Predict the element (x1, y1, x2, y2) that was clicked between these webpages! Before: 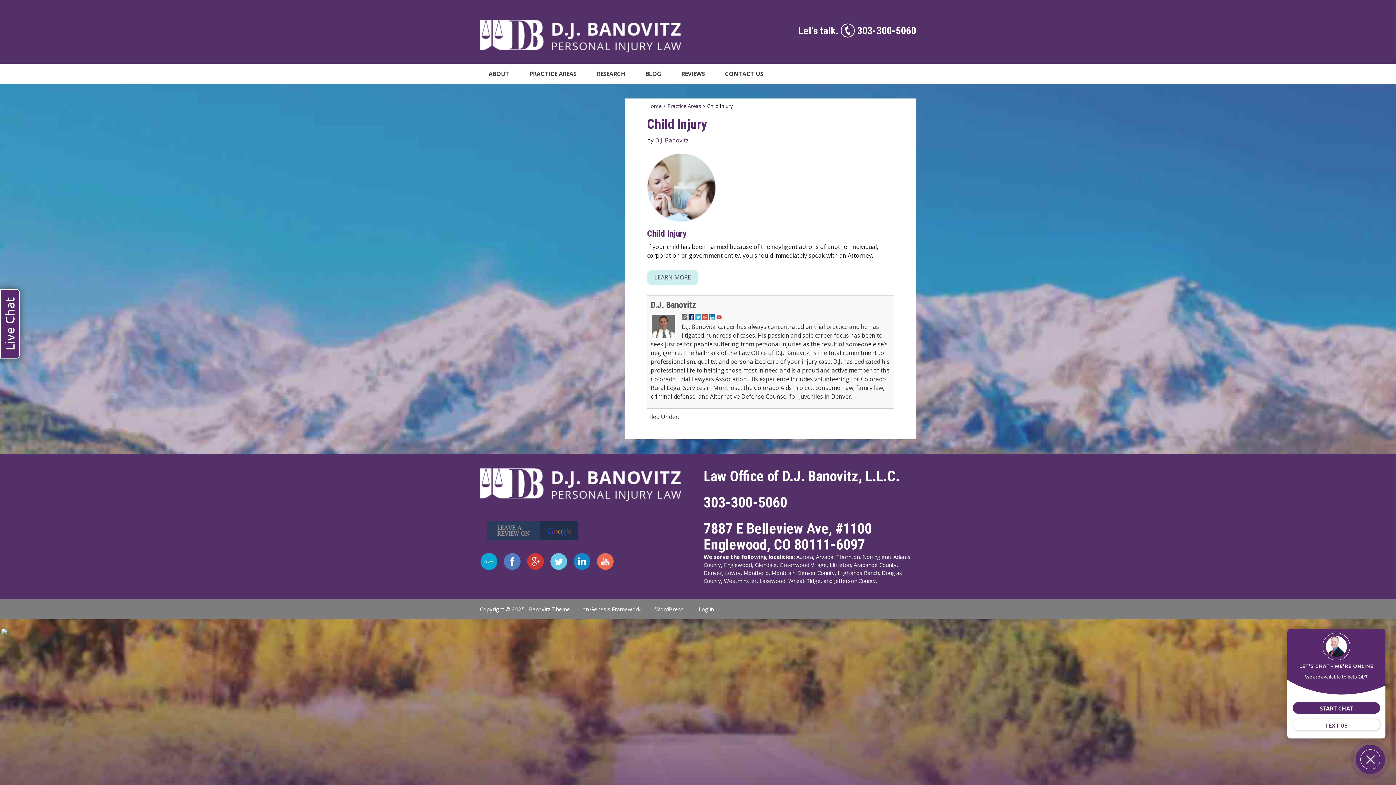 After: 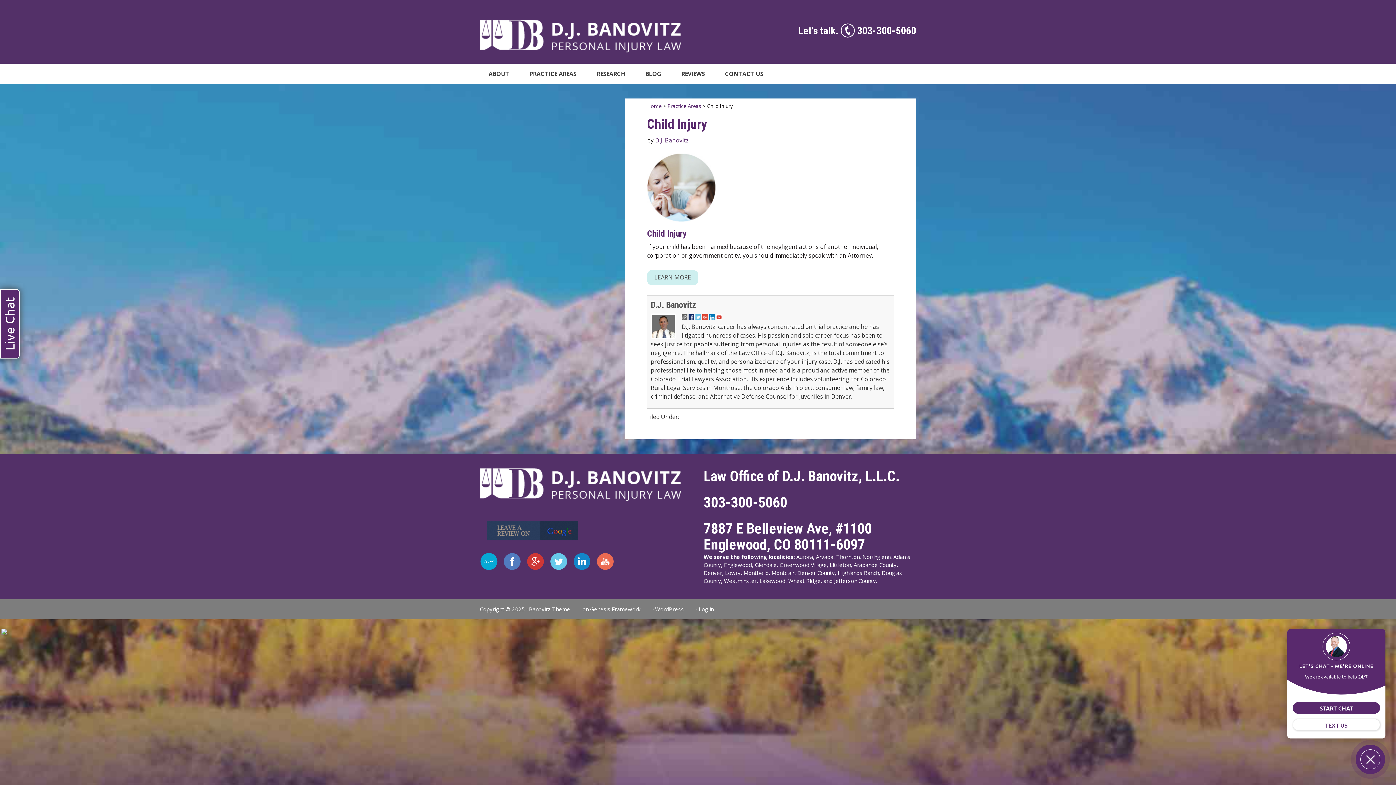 Action: bbox: (695, 314, 701, 320)